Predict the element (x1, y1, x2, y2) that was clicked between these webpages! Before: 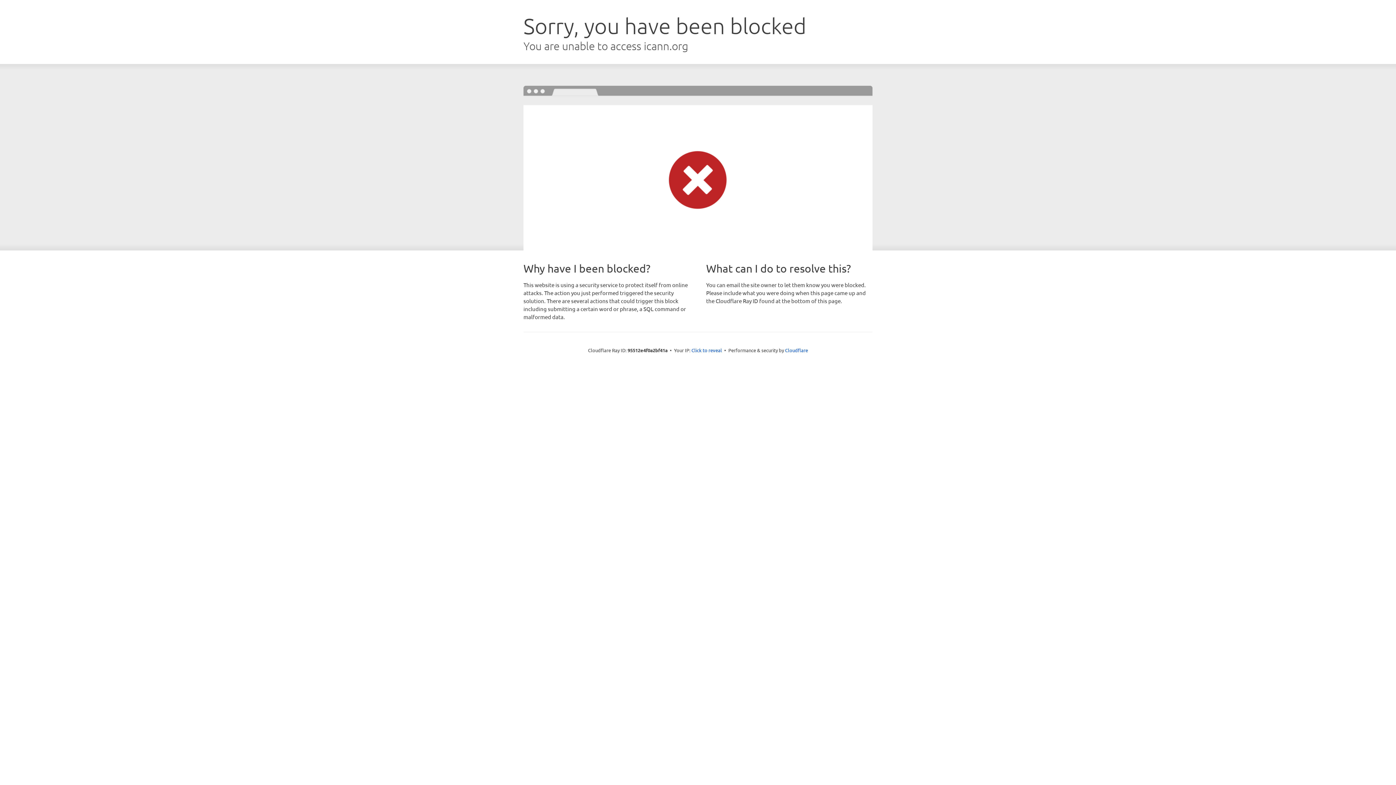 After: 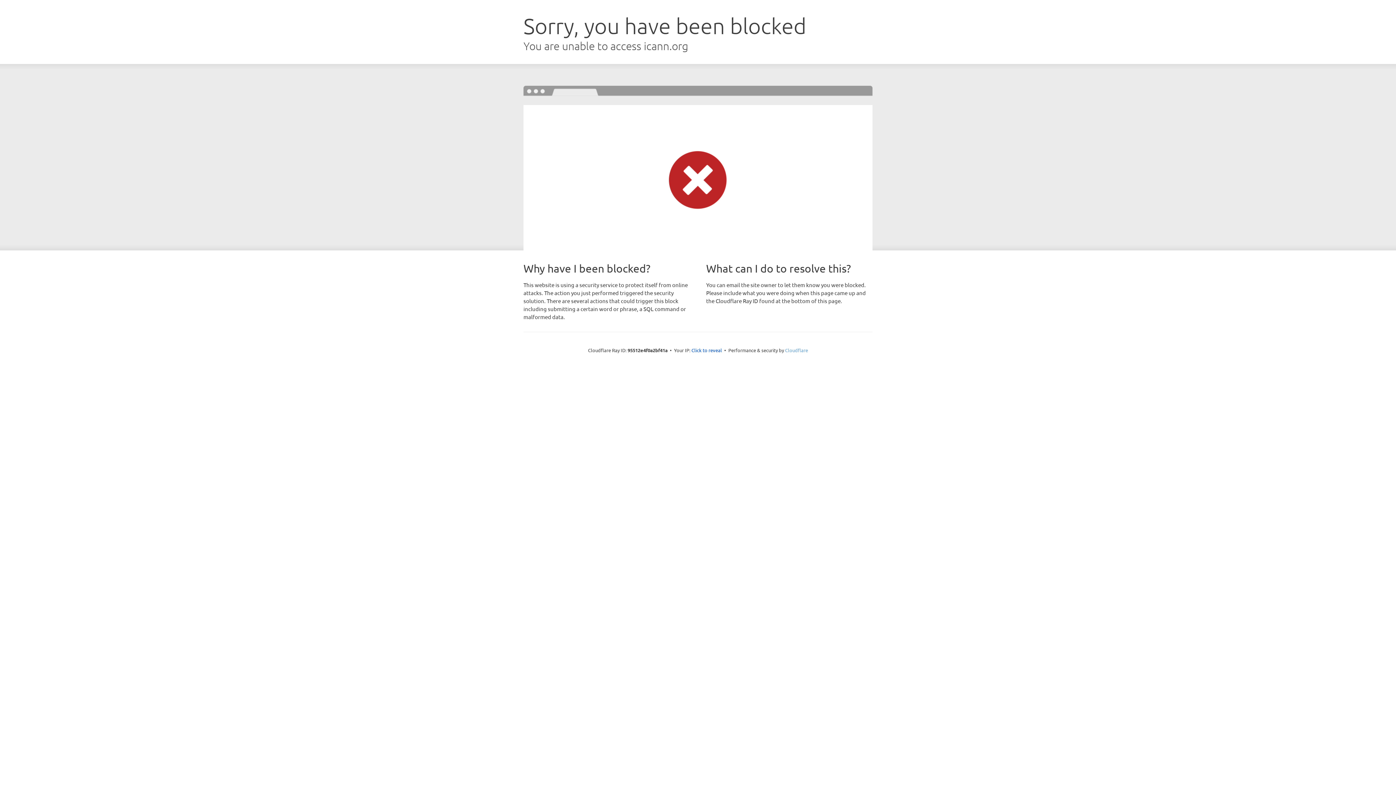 Action: label: Cloudflare bbox: (785, 347, 808, 353)